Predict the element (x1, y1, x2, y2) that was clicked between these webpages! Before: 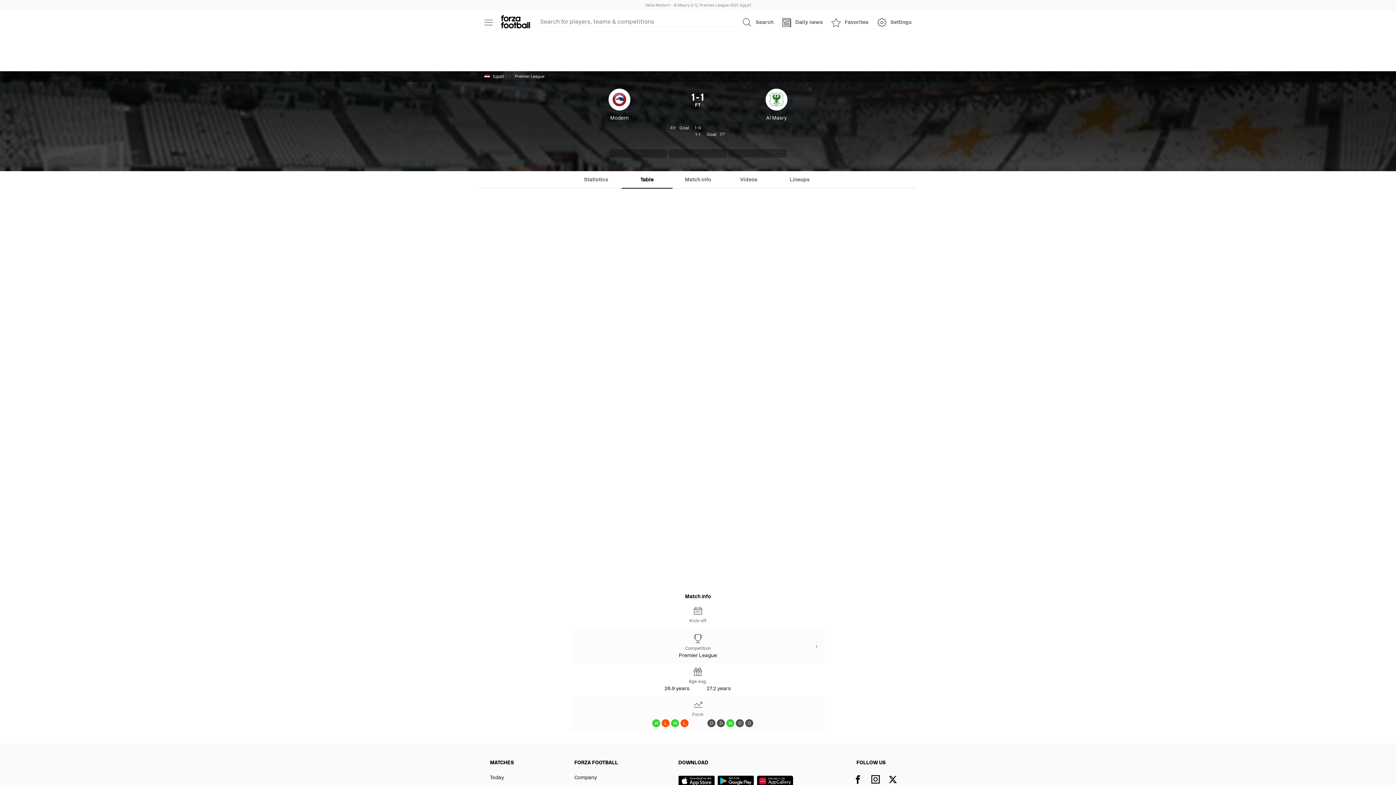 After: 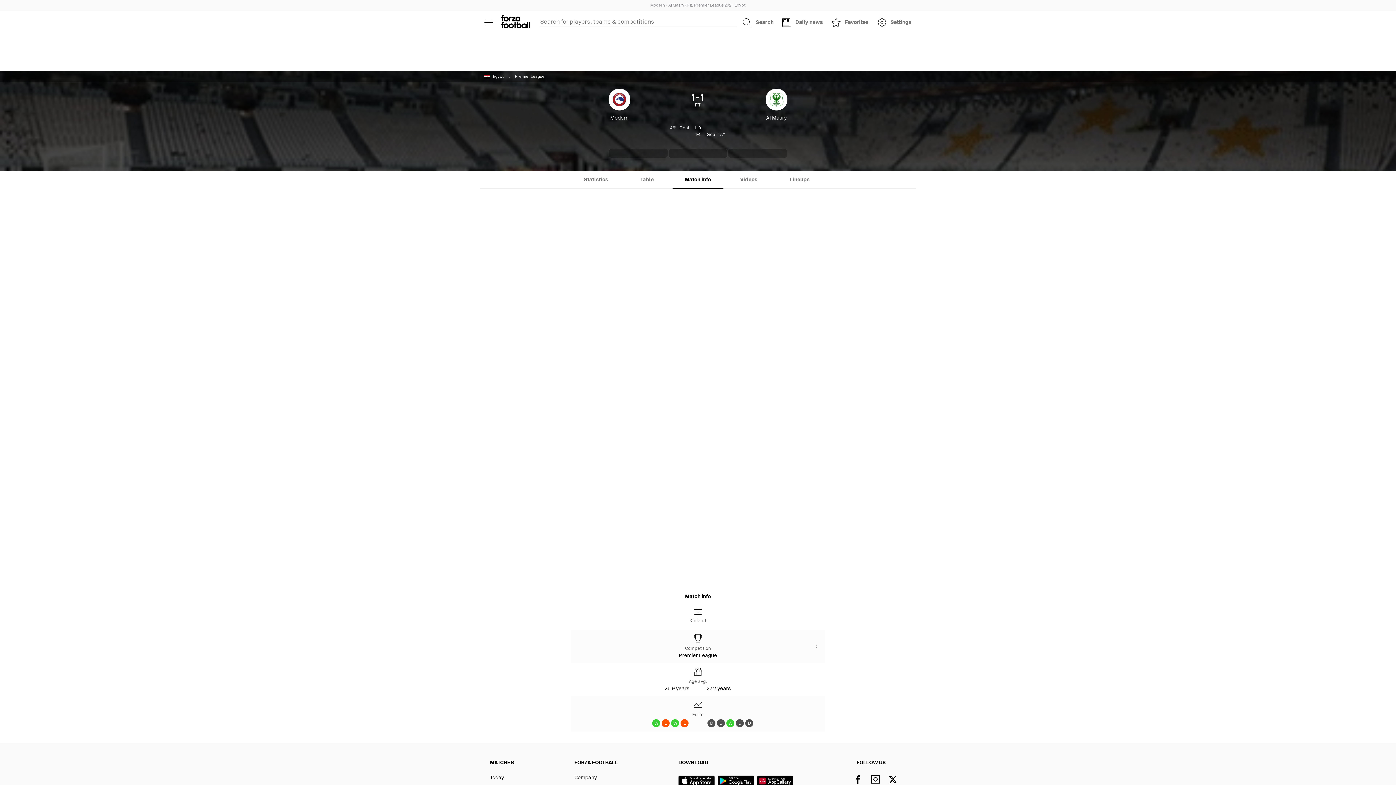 Action: bbox: (672, 171, 723, 188) label: Match info